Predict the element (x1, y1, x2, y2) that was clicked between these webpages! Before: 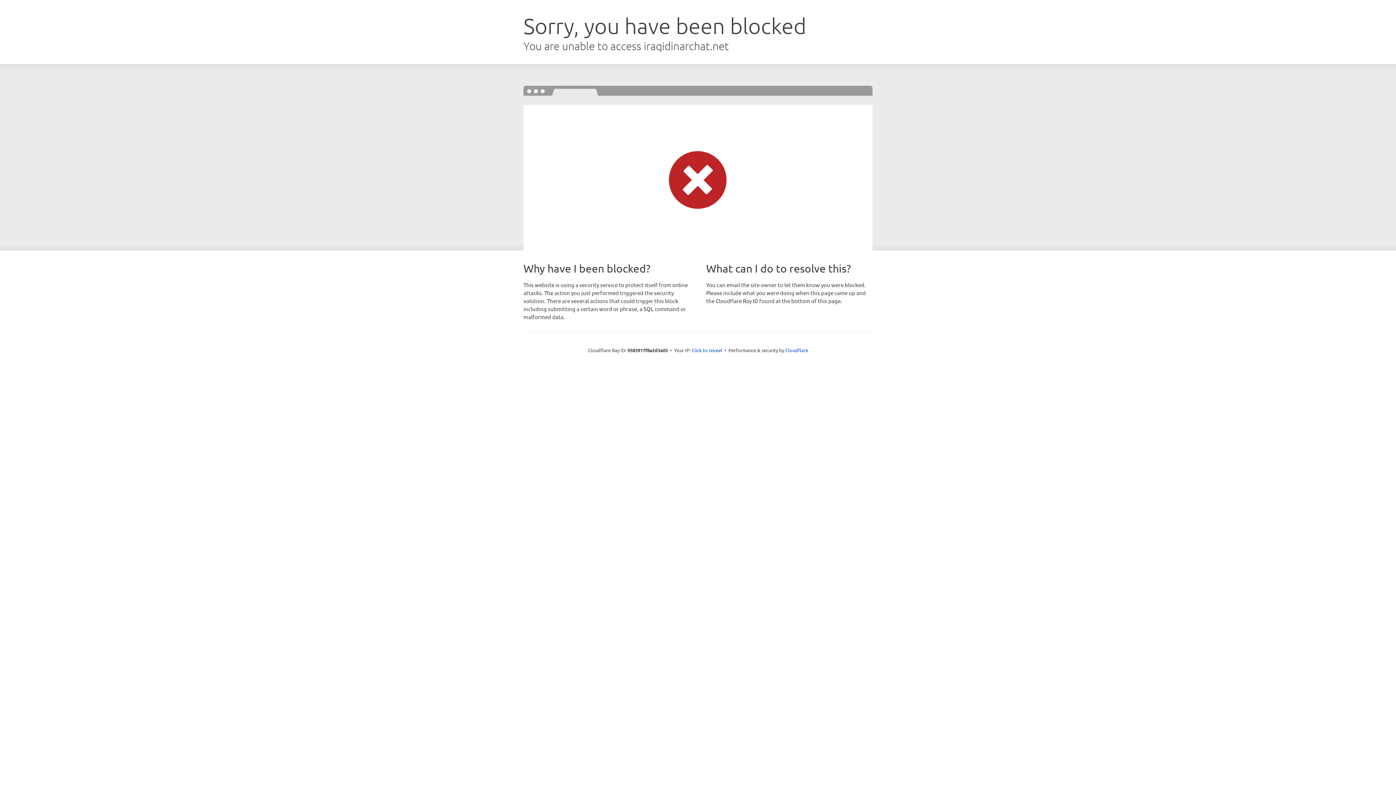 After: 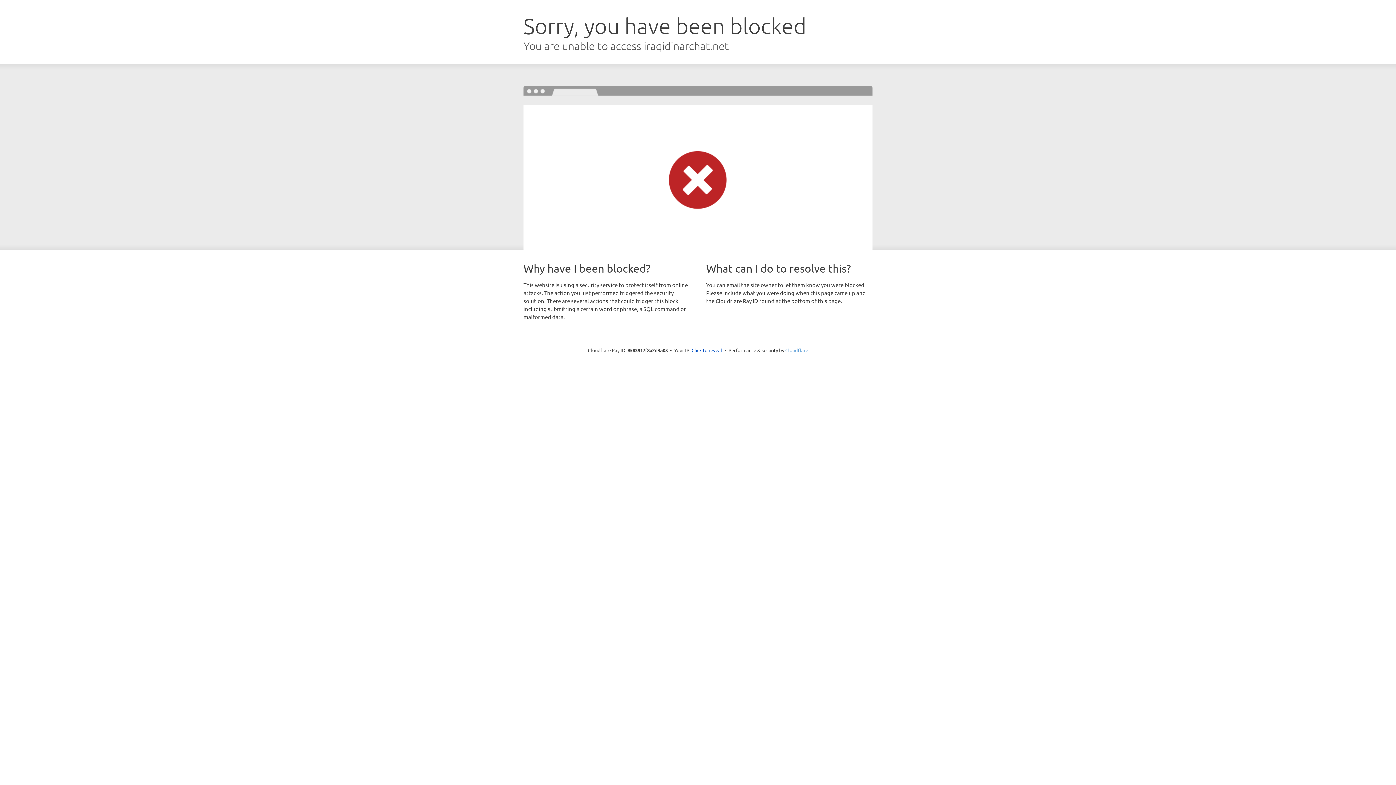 Action: label: Cloudflare bbox: (785, 347, 808, 353)